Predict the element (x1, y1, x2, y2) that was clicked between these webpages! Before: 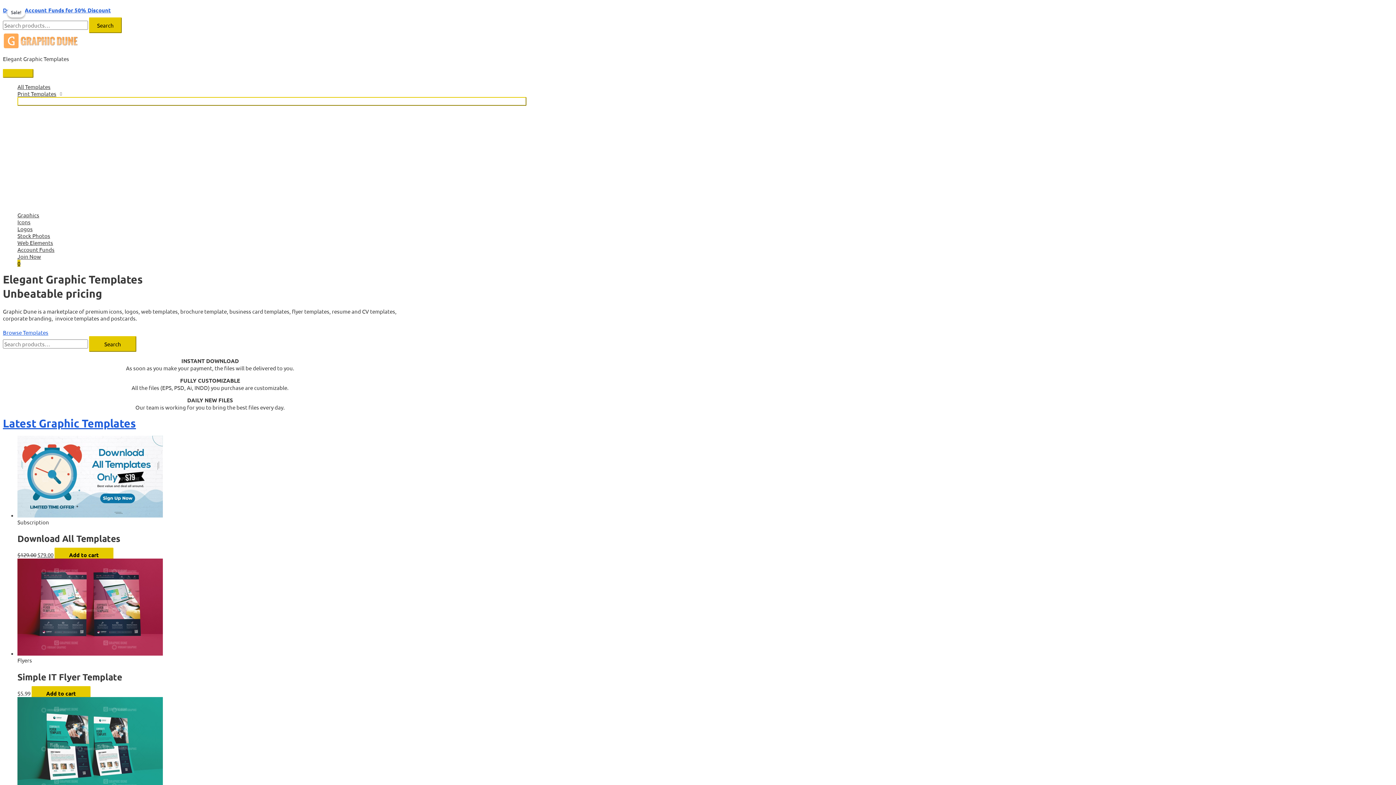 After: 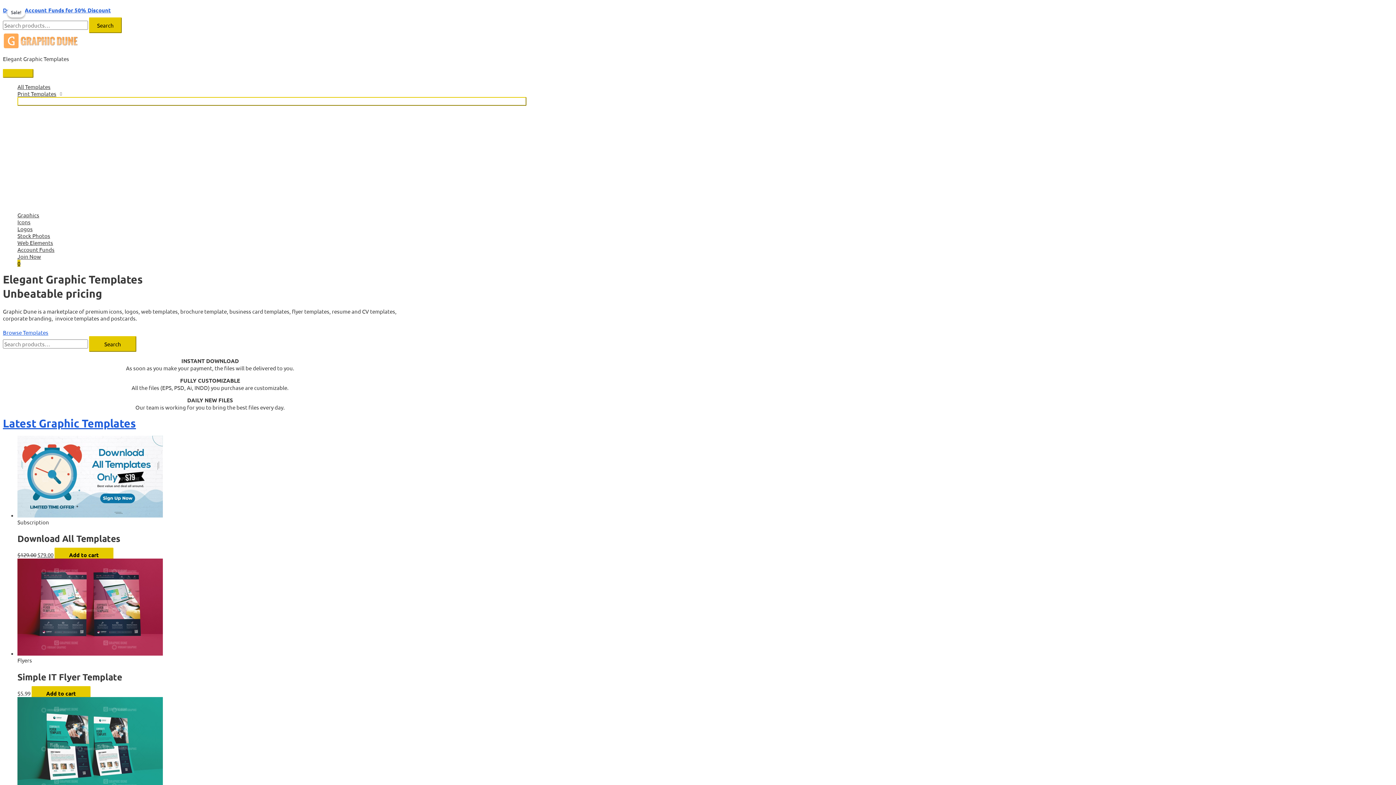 Action: label: Search for:
 Search bbox: (2, 17, 526, 33)